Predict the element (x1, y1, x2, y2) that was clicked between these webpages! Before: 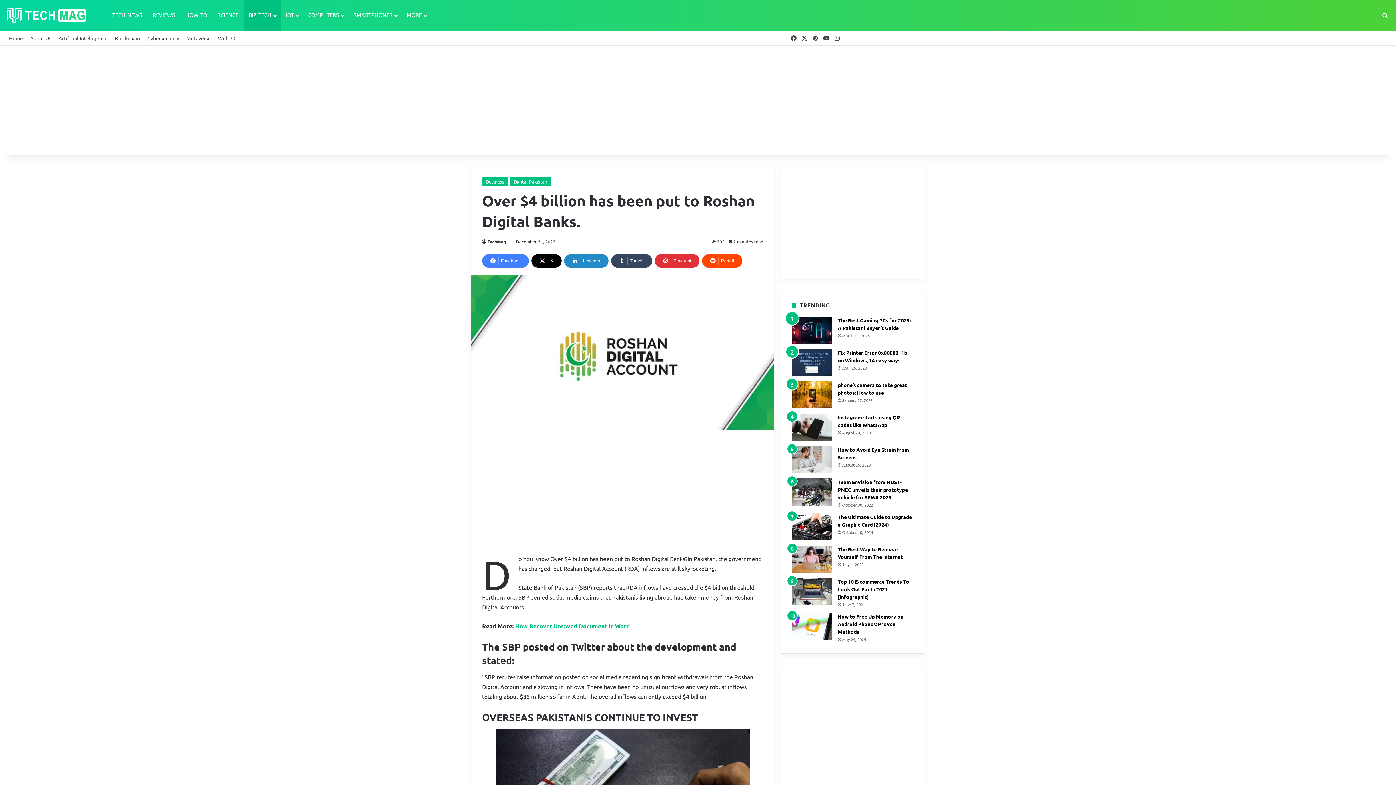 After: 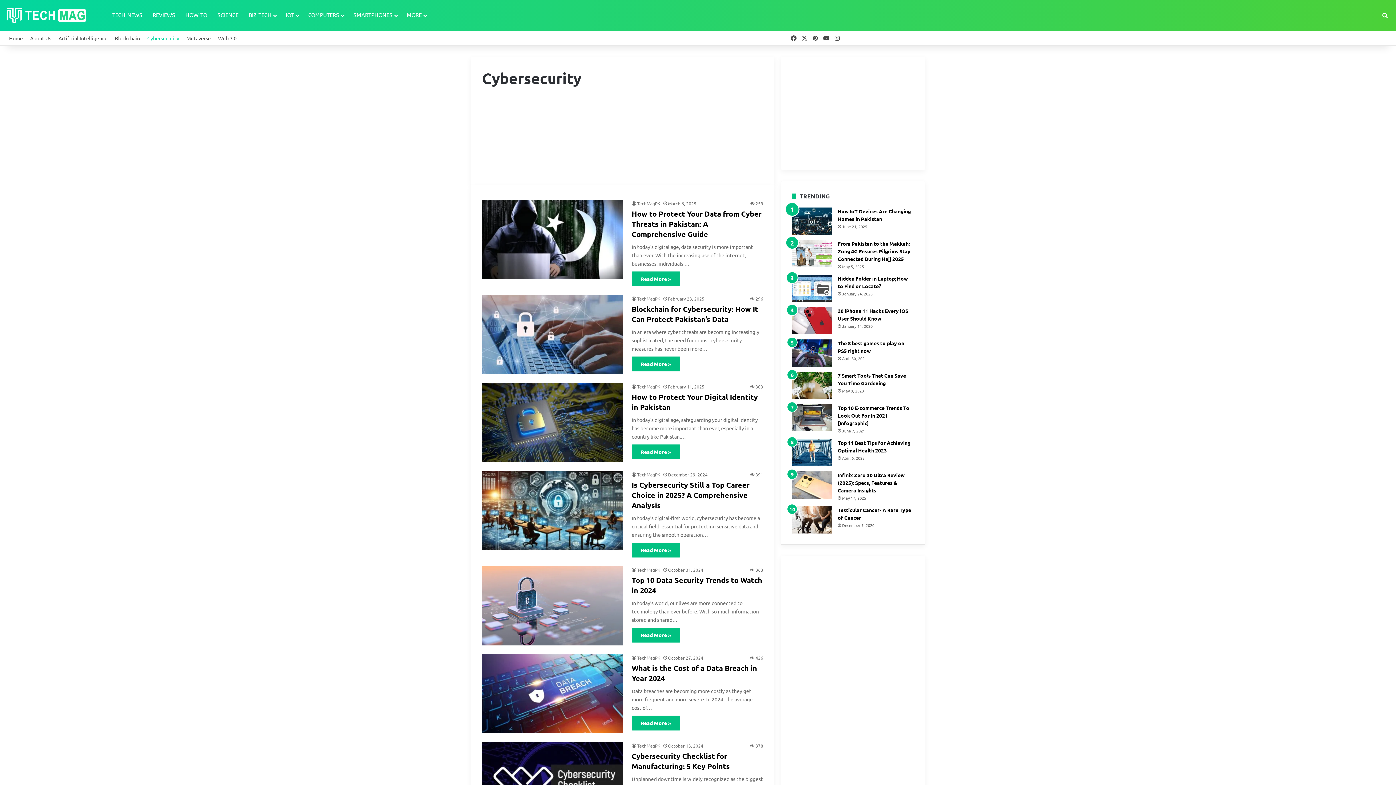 Action: bbox: (143, 30, 182, 45) label: Cybersecurity